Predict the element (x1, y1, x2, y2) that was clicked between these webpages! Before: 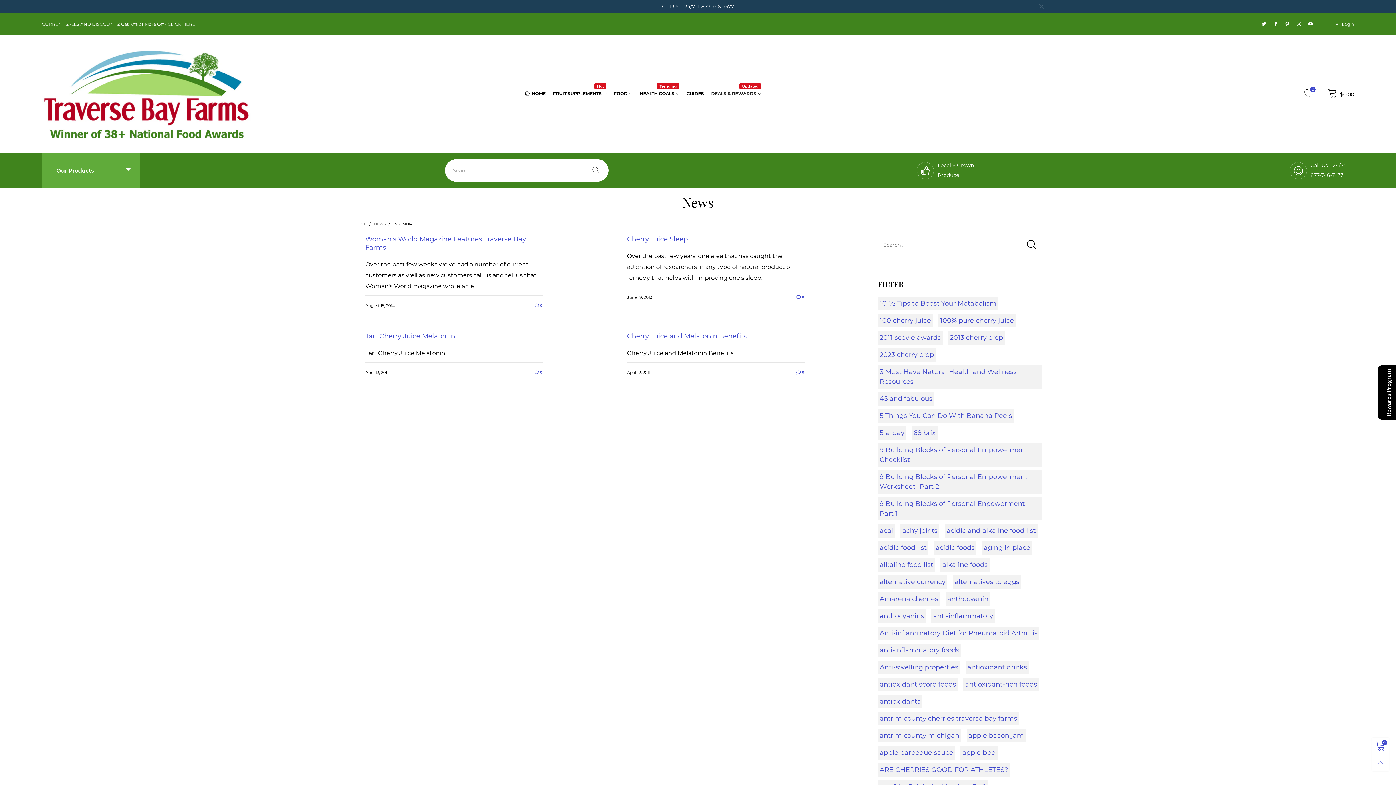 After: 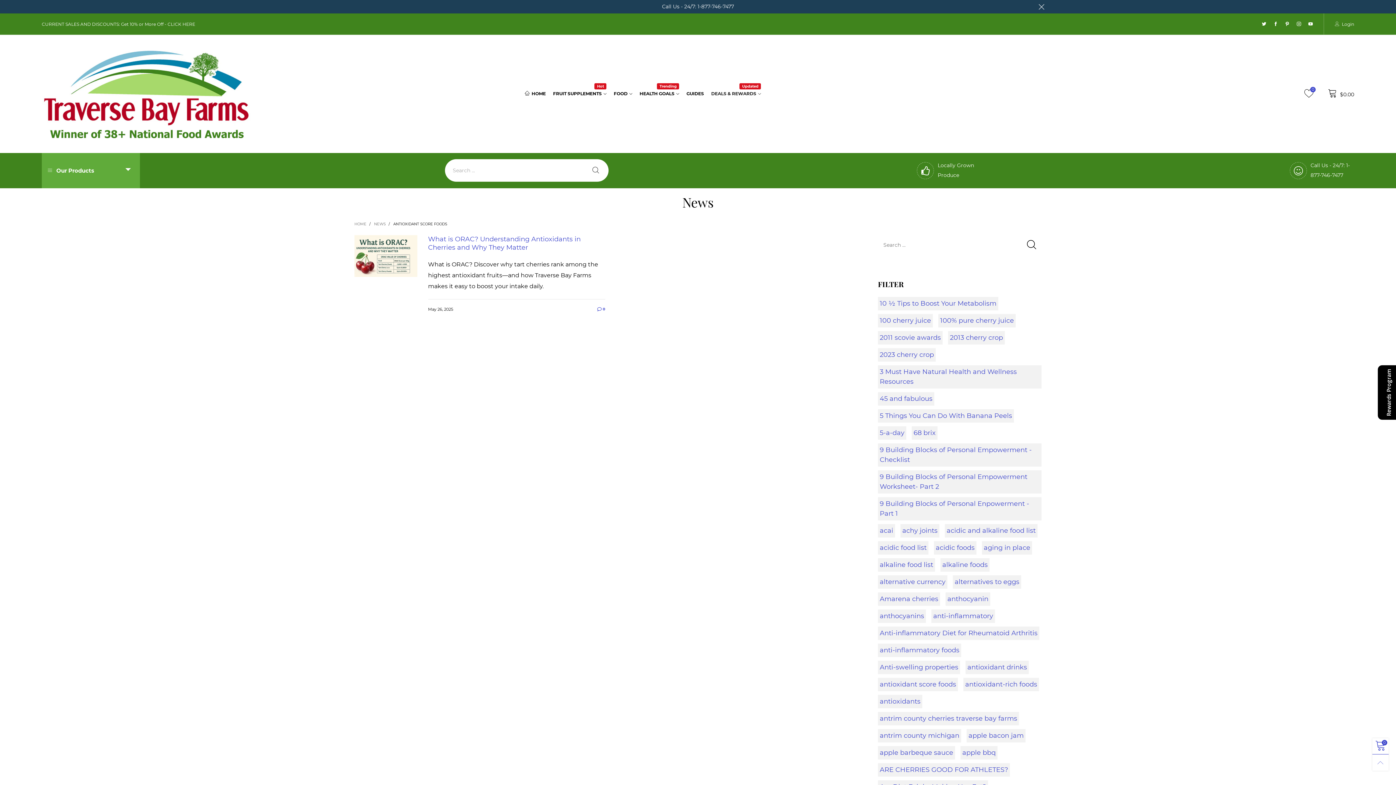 Action: bbox: (878, 678, 958, 691) label: antioxidant score foods